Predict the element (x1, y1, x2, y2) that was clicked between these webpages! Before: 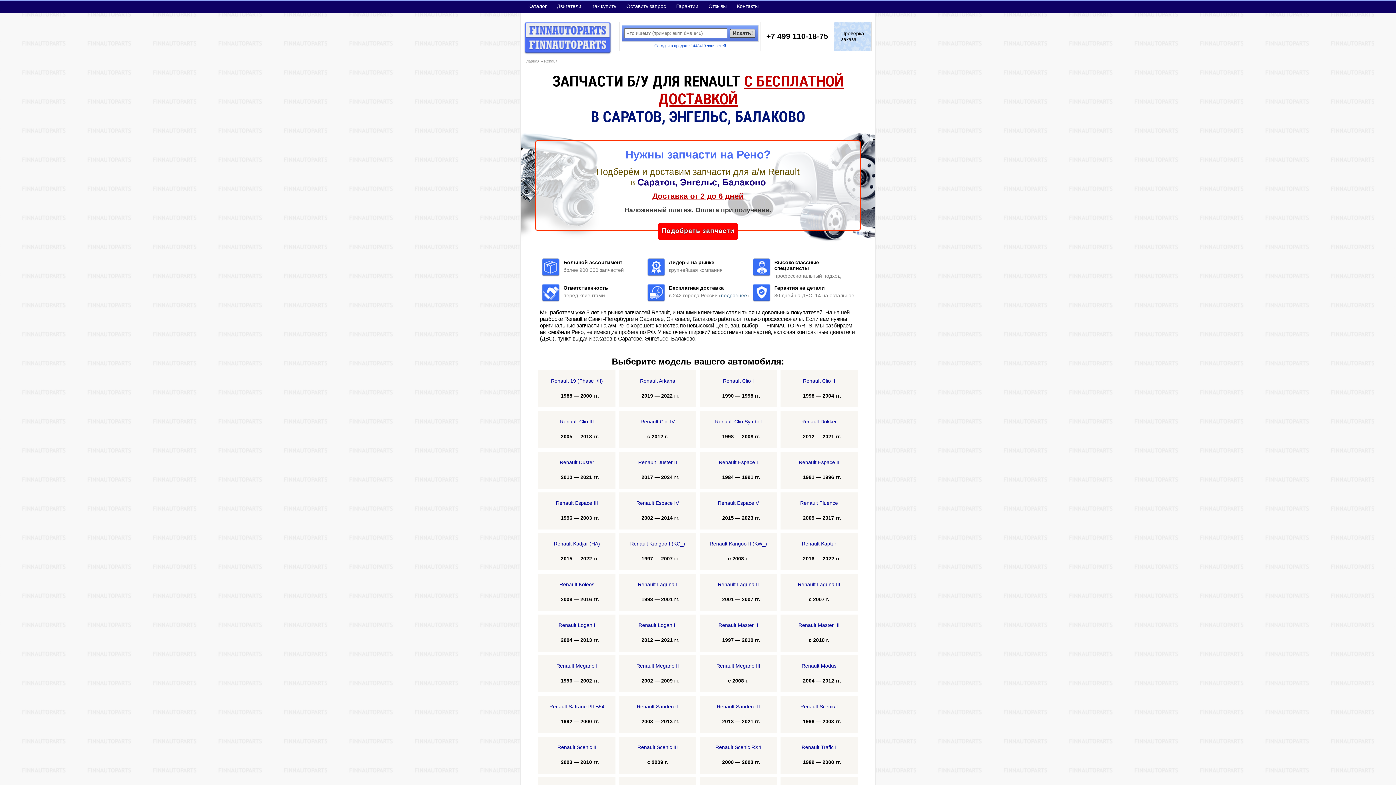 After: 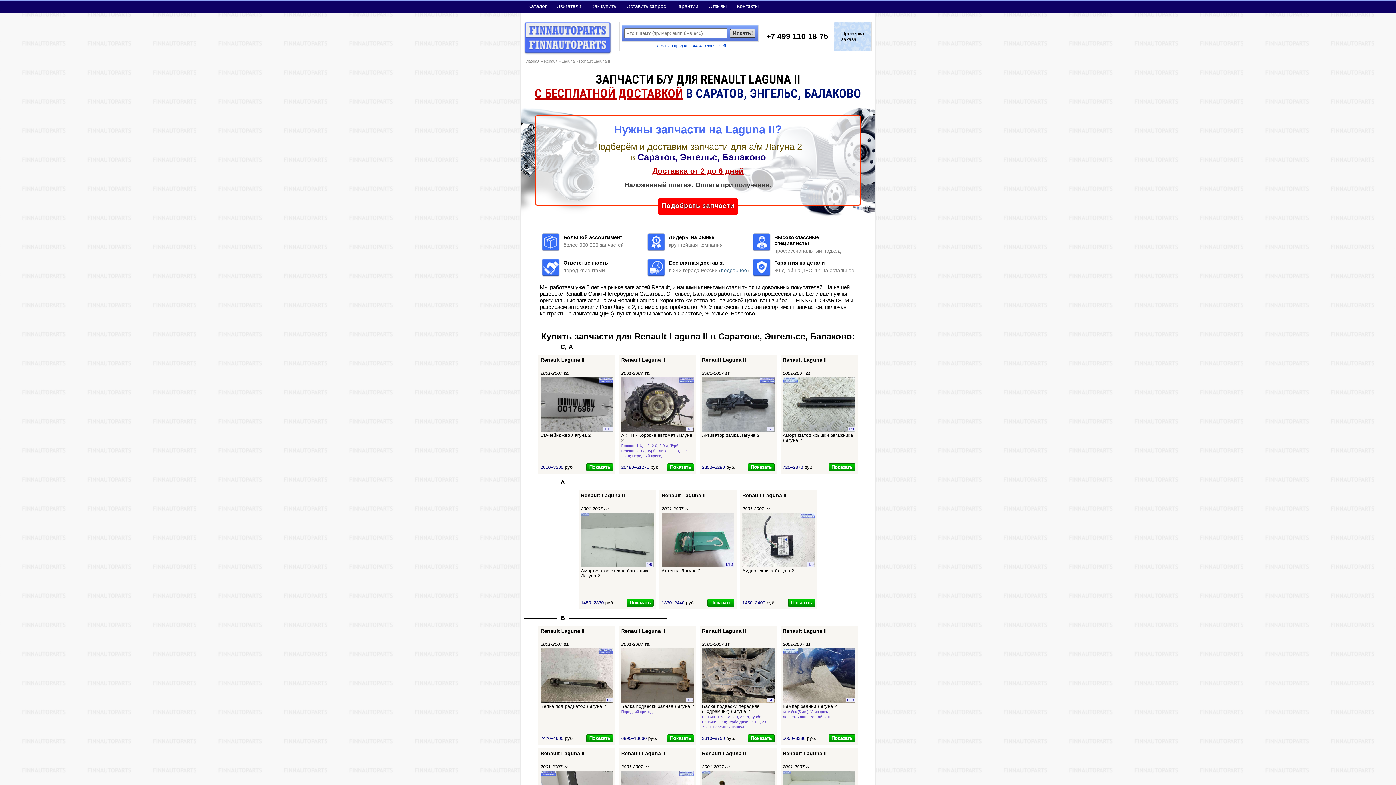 Action: bbox: (700, 574, 777, 611) label: Renault Laguna II
    2001 — 2007 гг.